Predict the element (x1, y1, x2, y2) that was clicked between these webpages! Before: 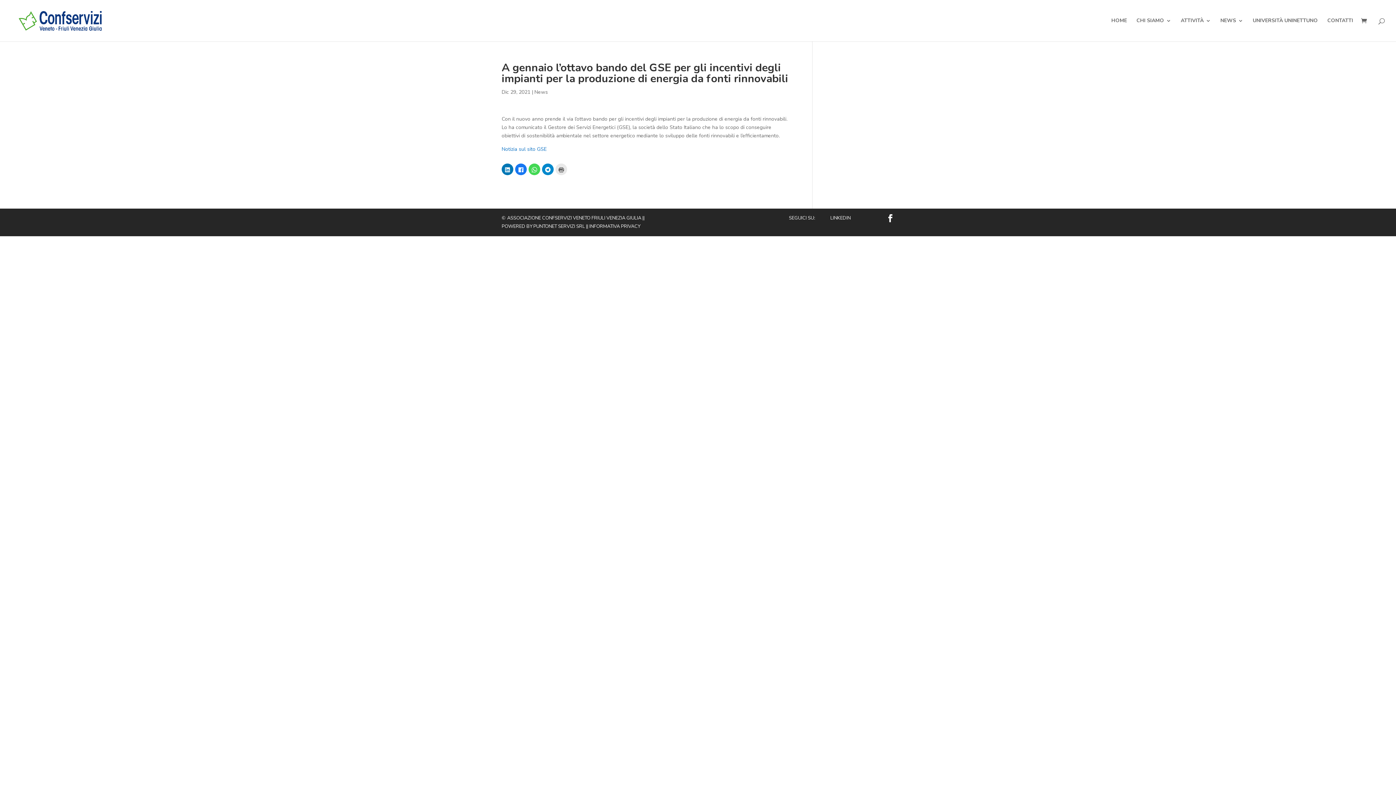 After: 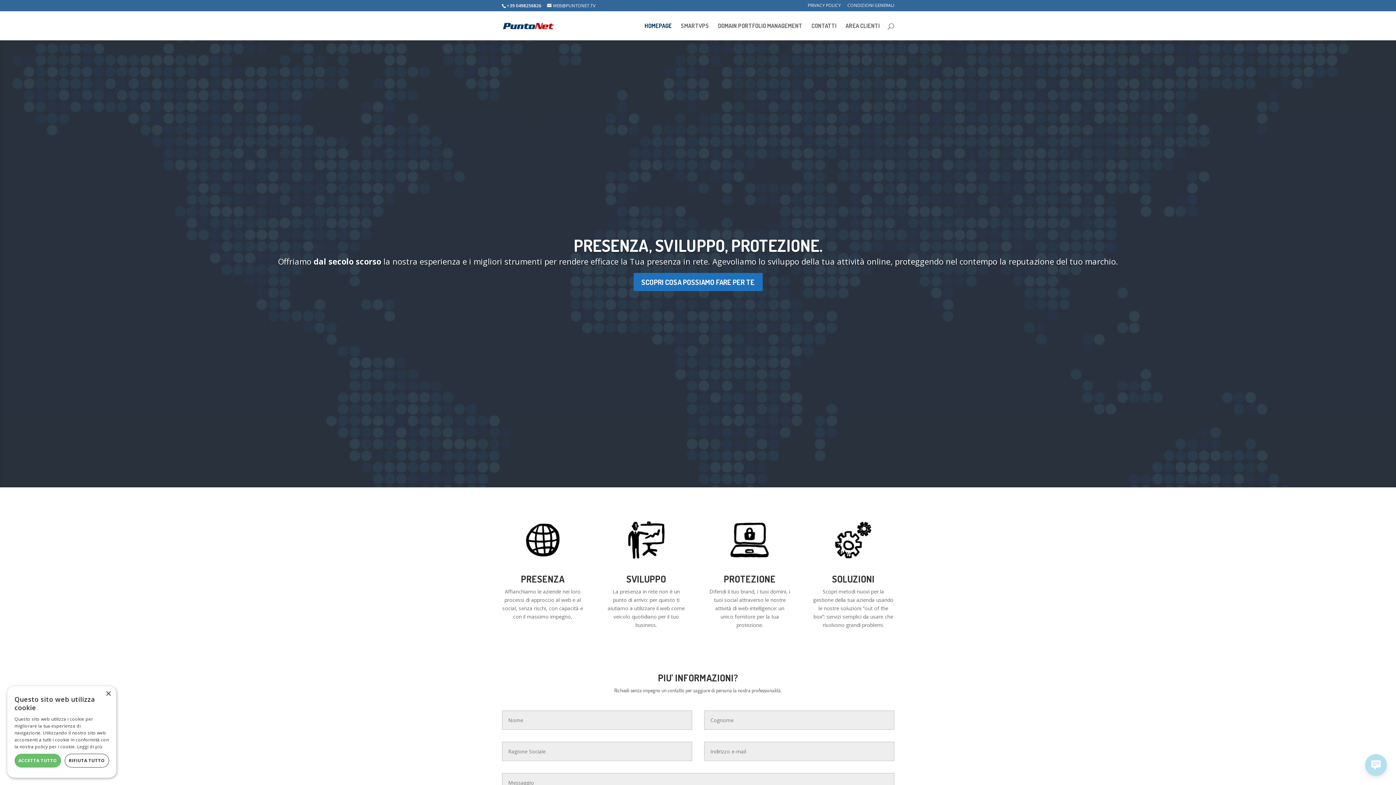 Action: label: PUNTONET SERVIZI SRL bbox: (533, 223, 585, 229)